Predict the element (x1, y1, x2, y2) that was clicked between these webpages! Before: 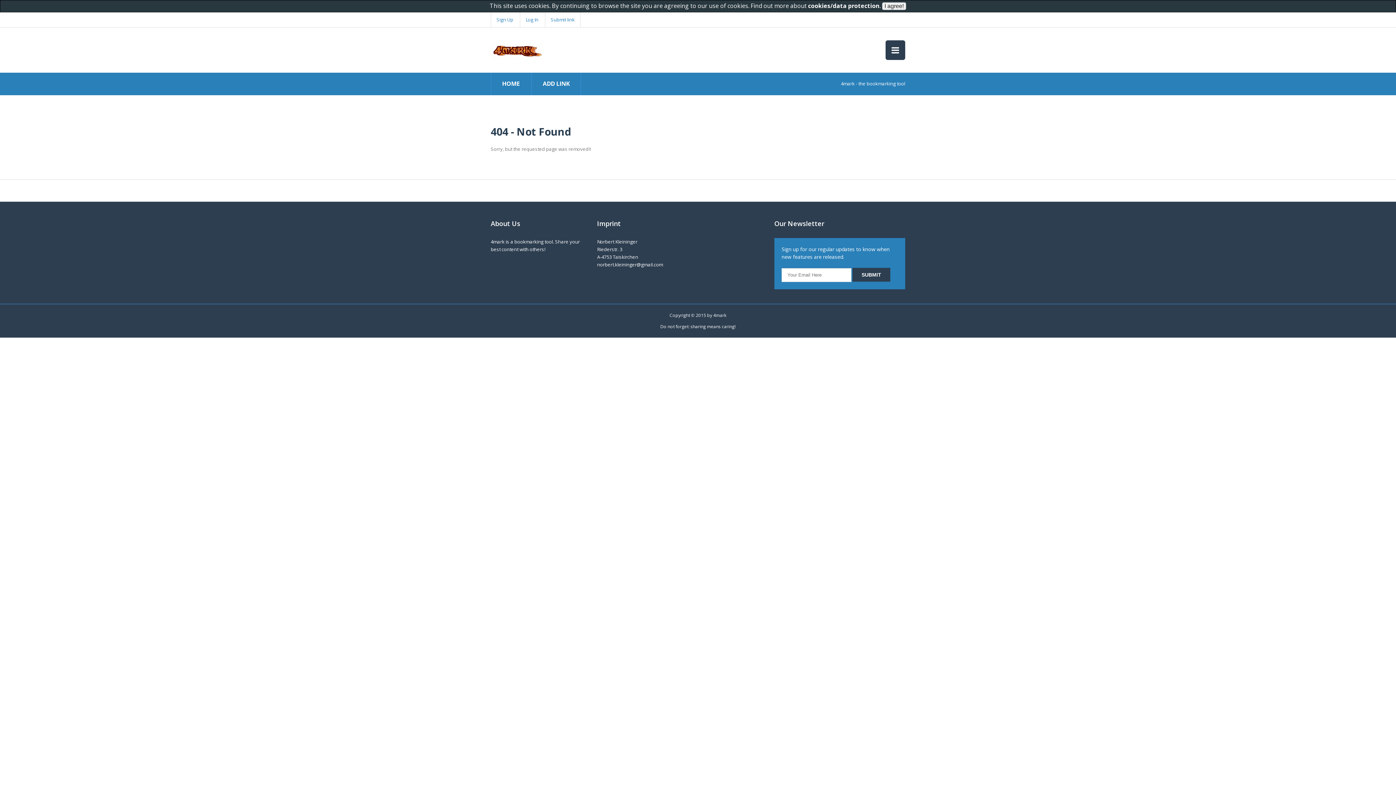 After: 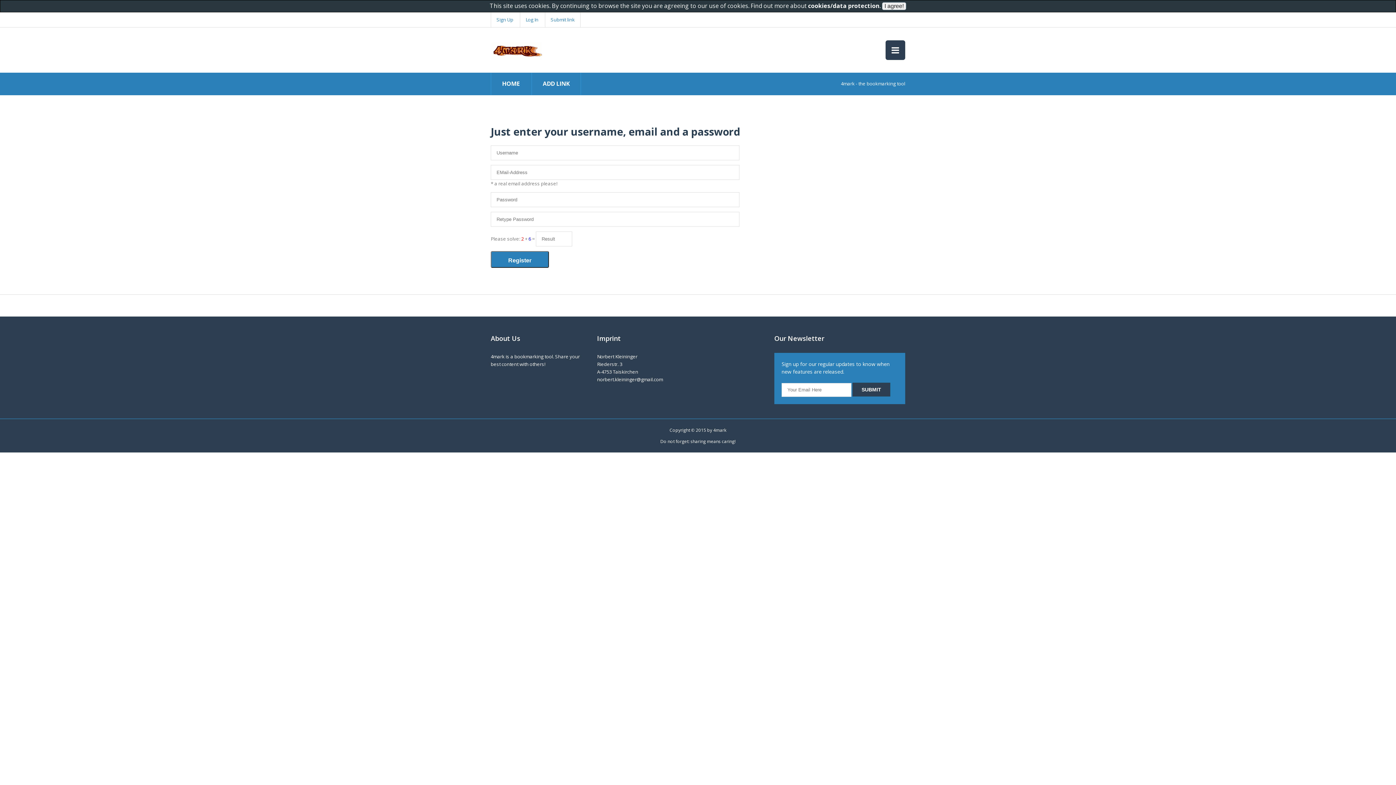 Action: bbox: (490, 12, 518, 27) label: Sign Up